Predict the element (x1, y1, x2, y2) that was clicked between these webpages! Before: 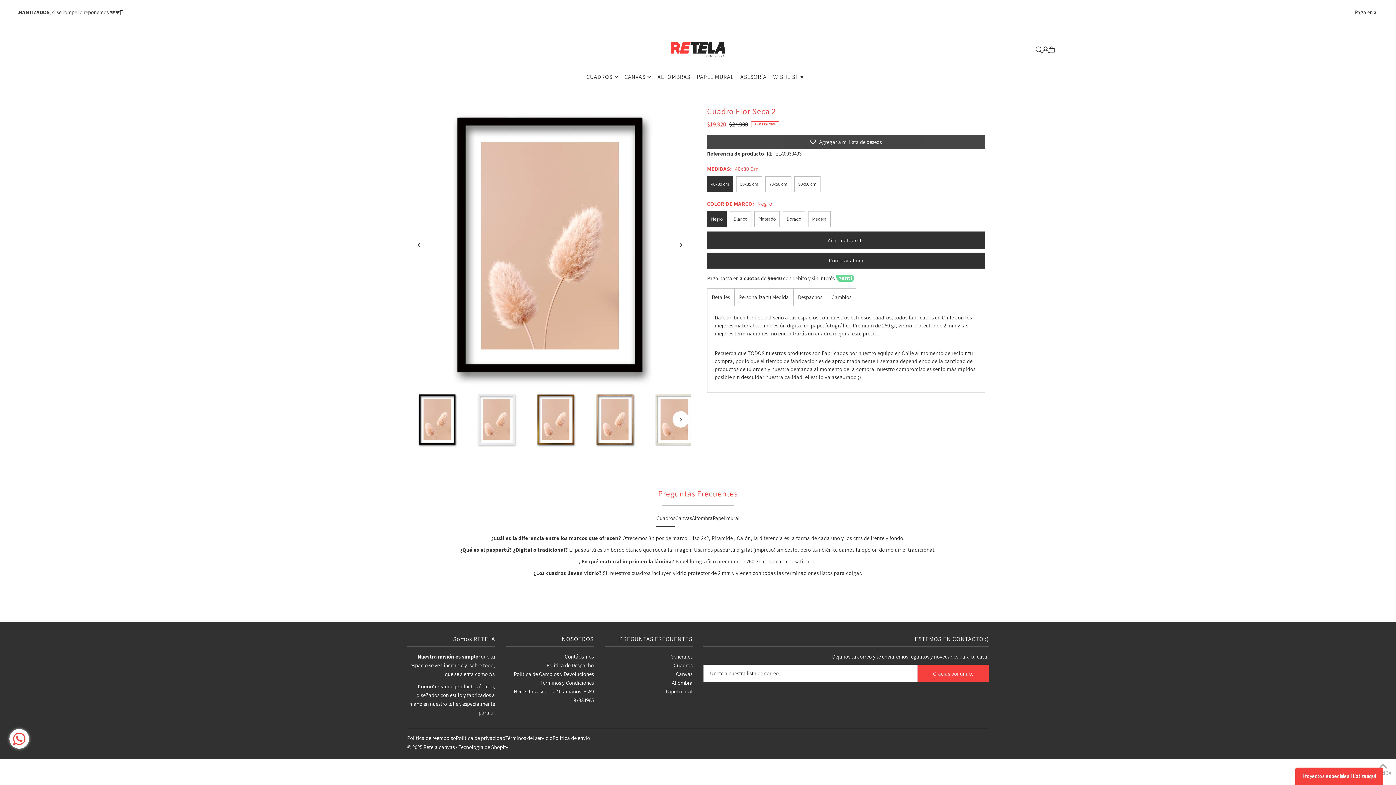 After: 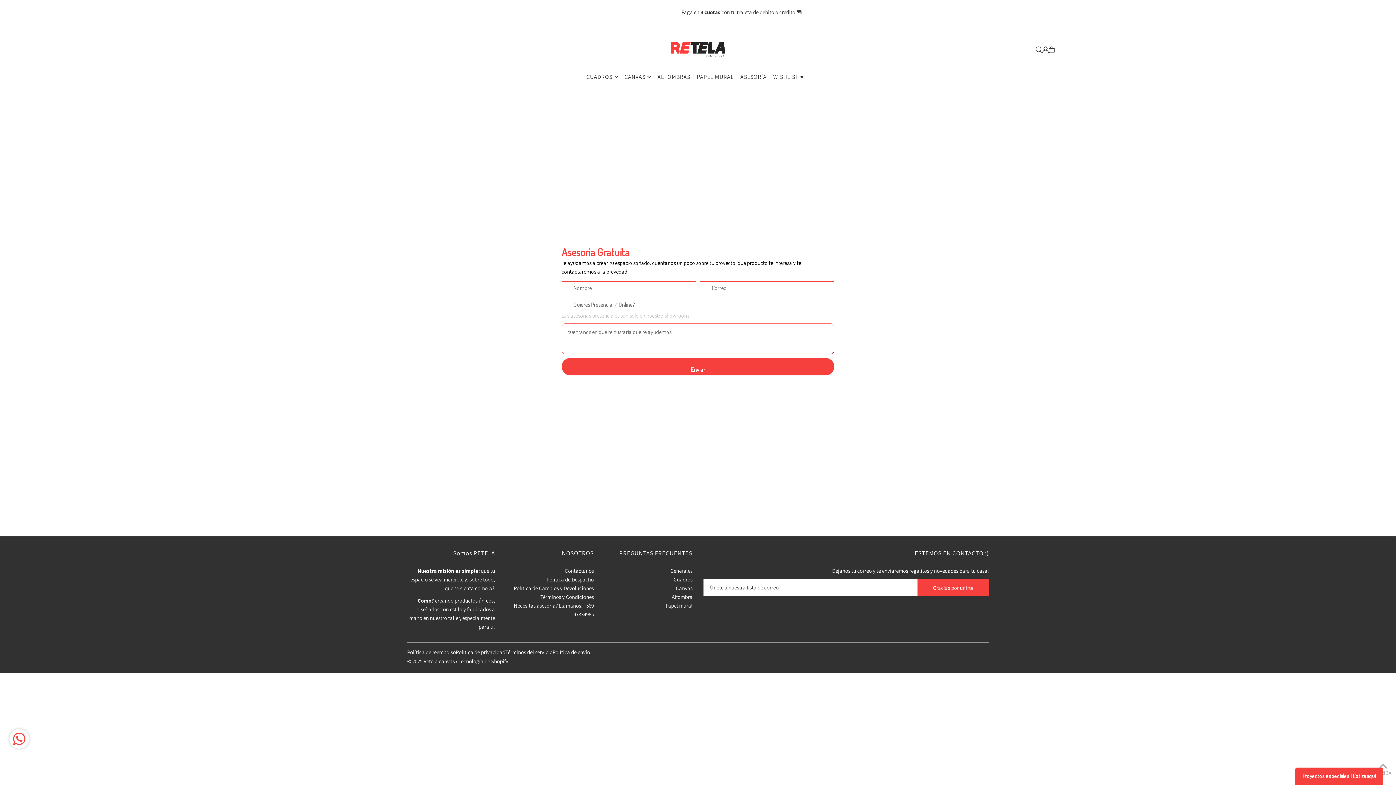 Action: bbox: (564, 653, 593, 660) label: Contáctanos